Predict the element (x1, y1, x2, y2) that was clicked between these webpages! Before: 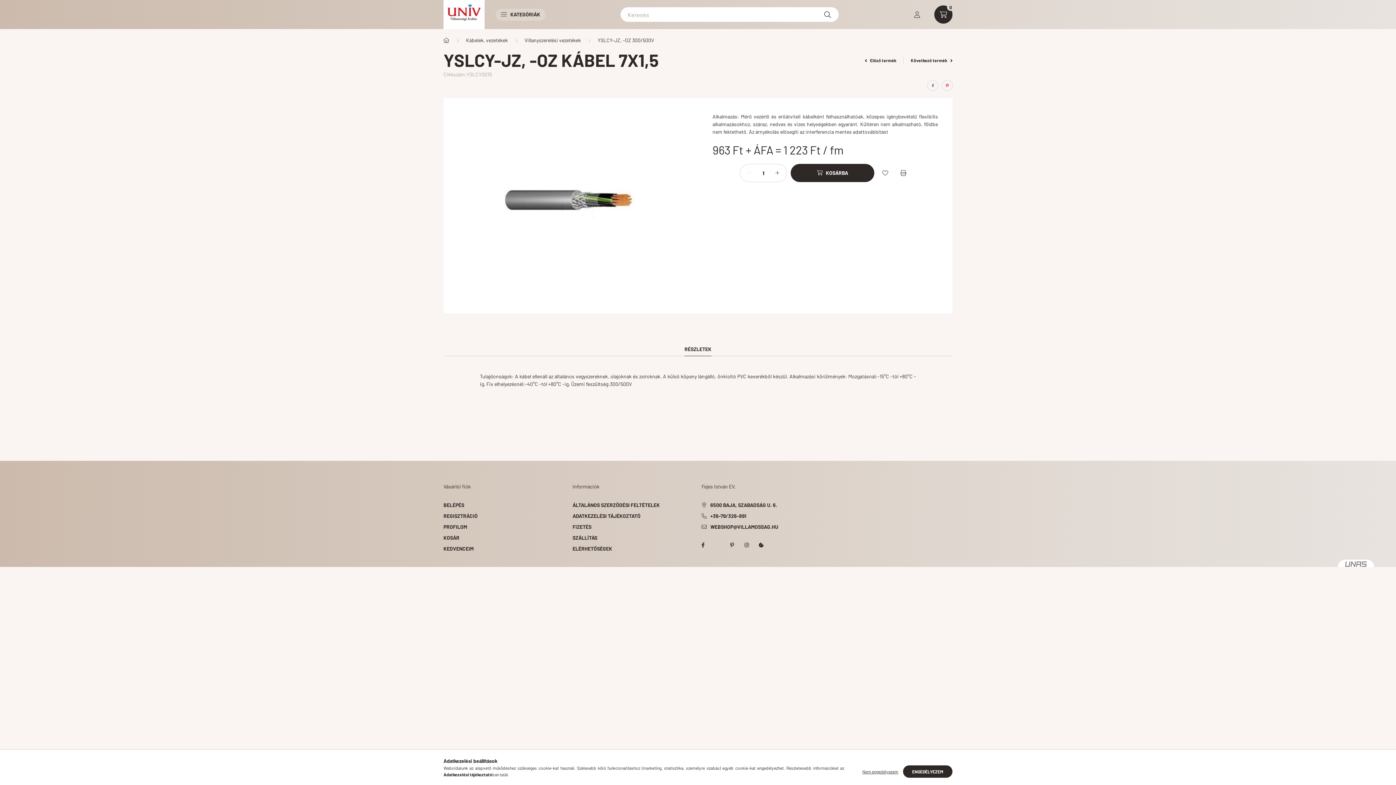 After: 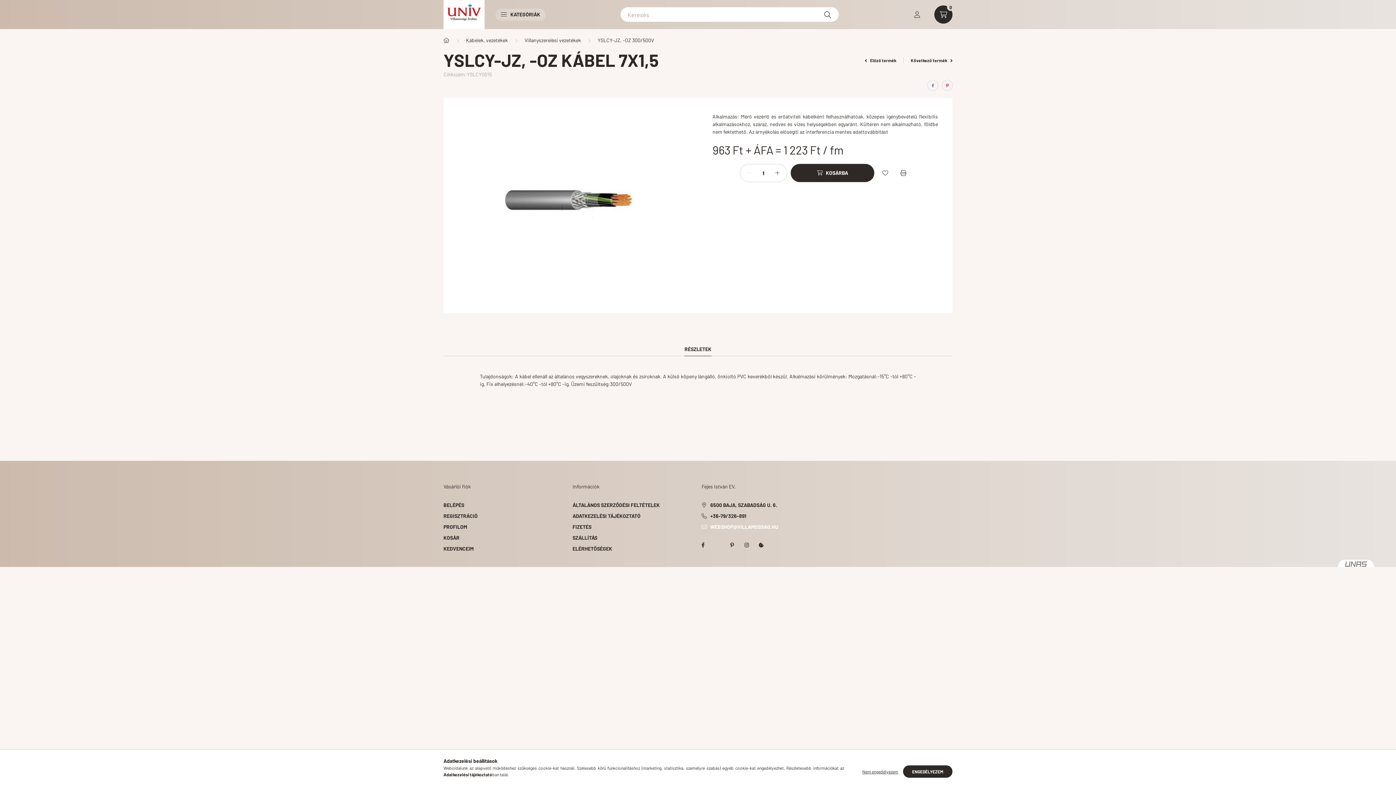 Action: bbox: (701, 523, 823, 530) label: WEBSHOP@VILLAMOSSAG.HU